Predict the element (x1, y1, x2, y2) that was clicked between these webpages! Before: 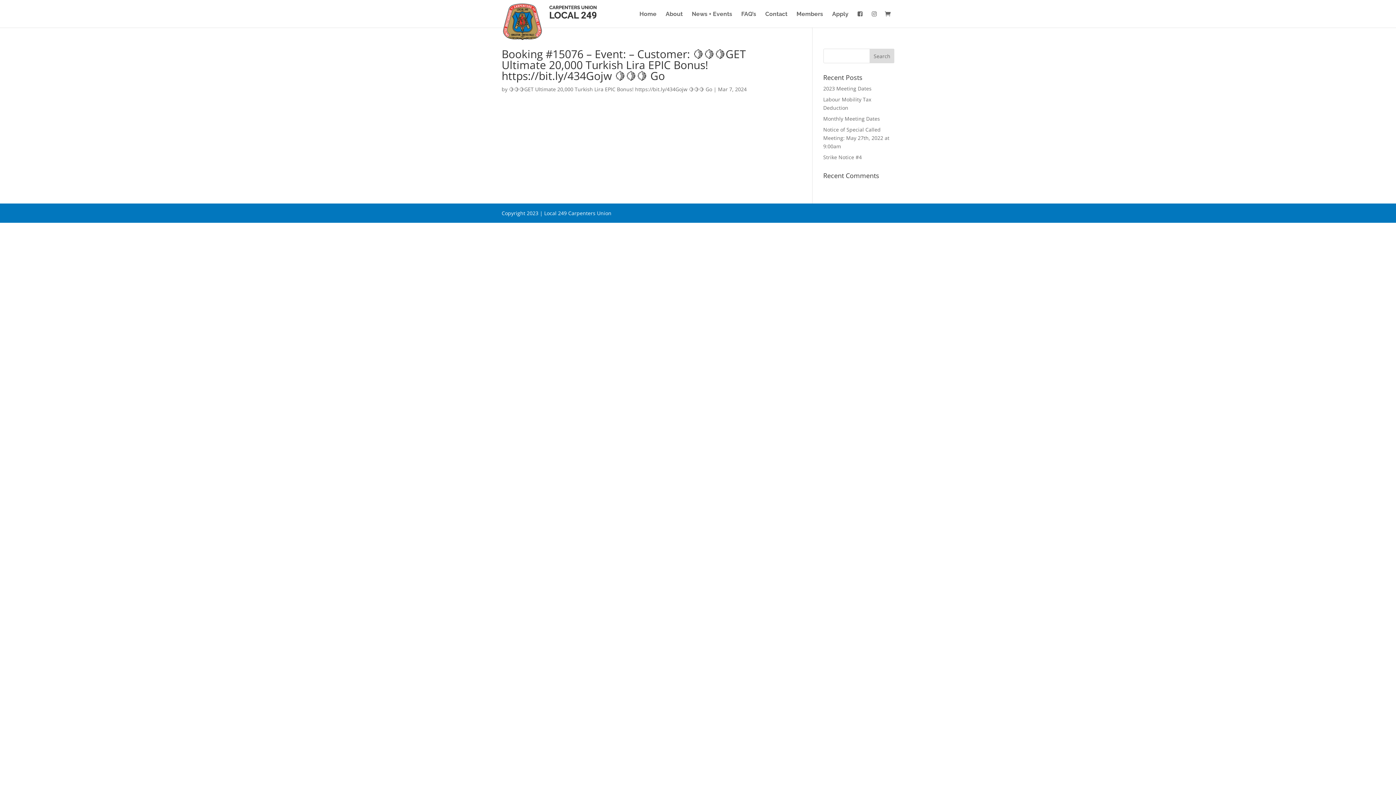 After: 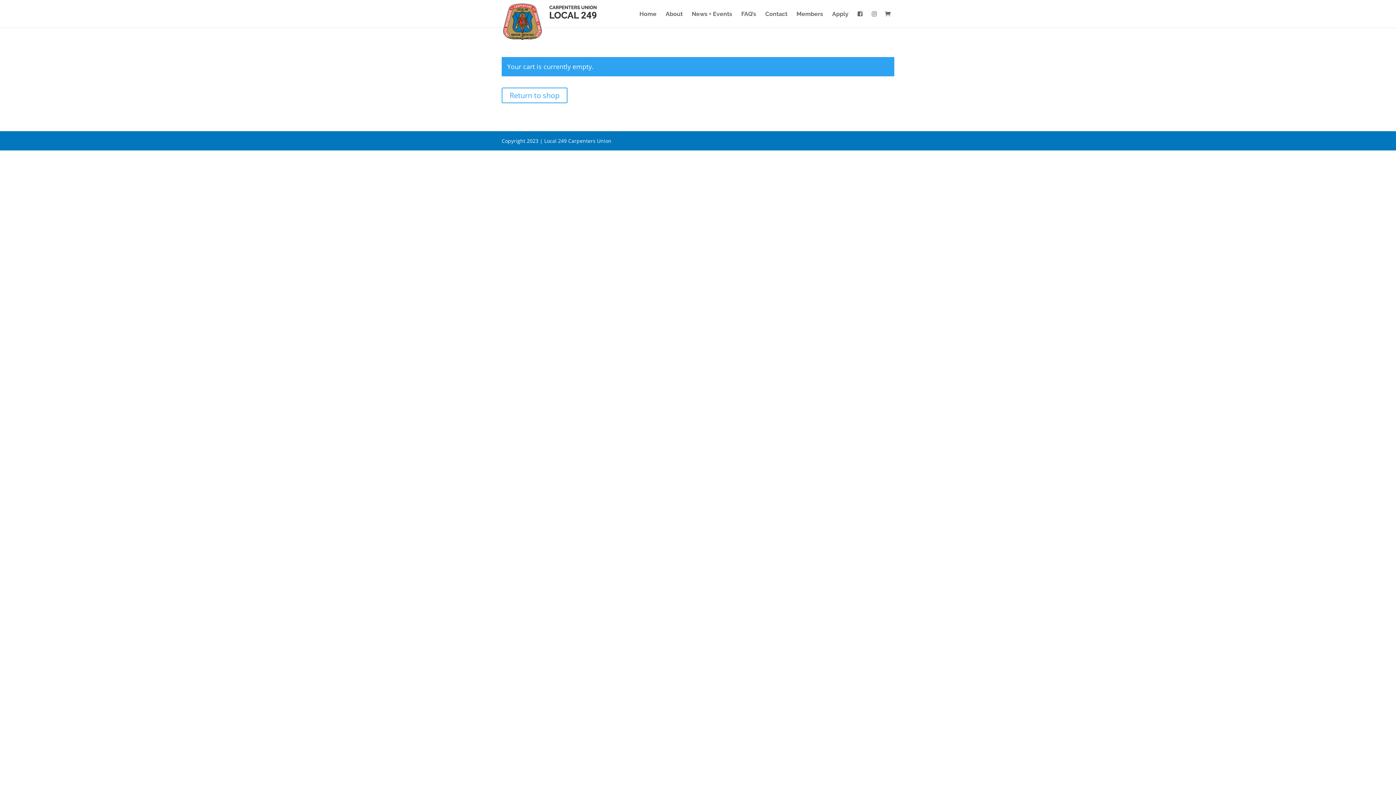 Action: bbox: (885, 10, 894, 18)